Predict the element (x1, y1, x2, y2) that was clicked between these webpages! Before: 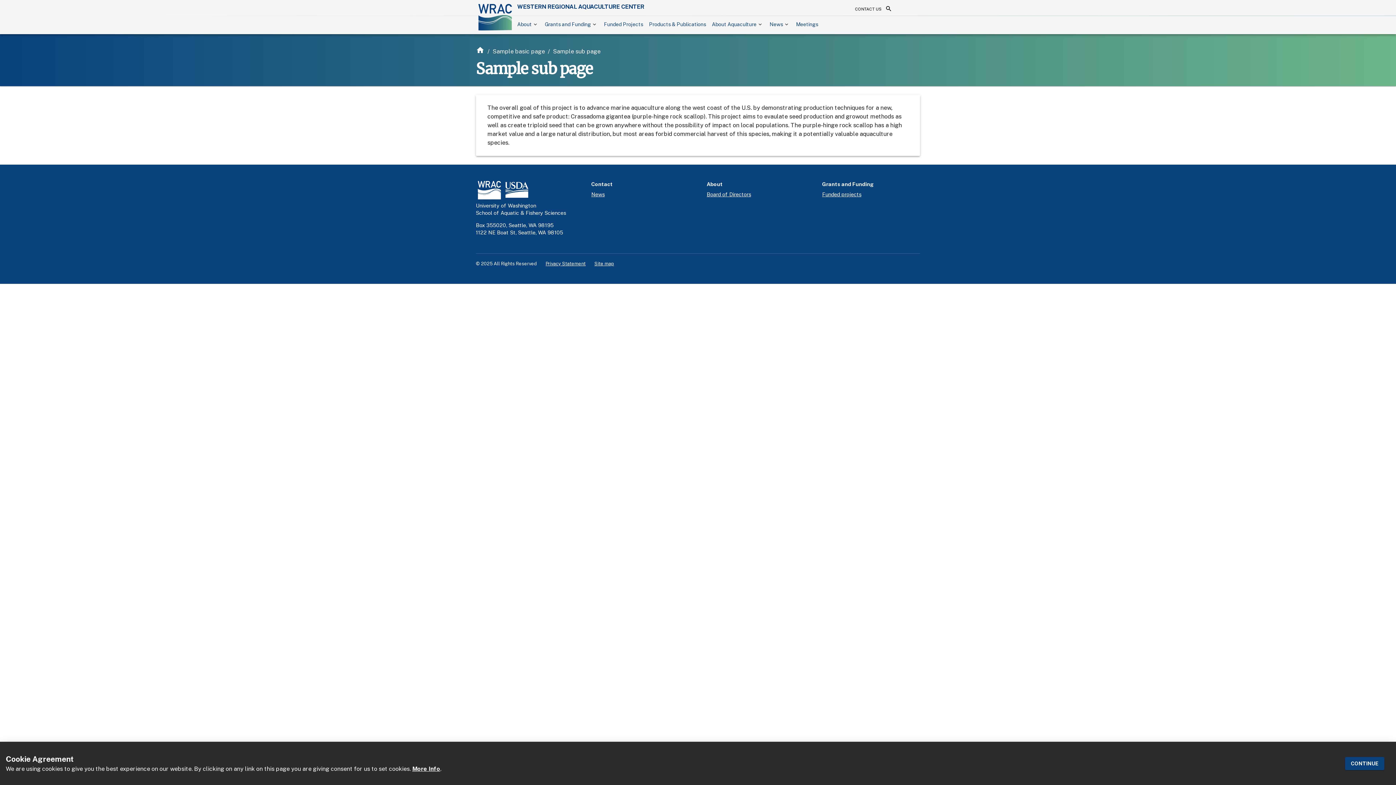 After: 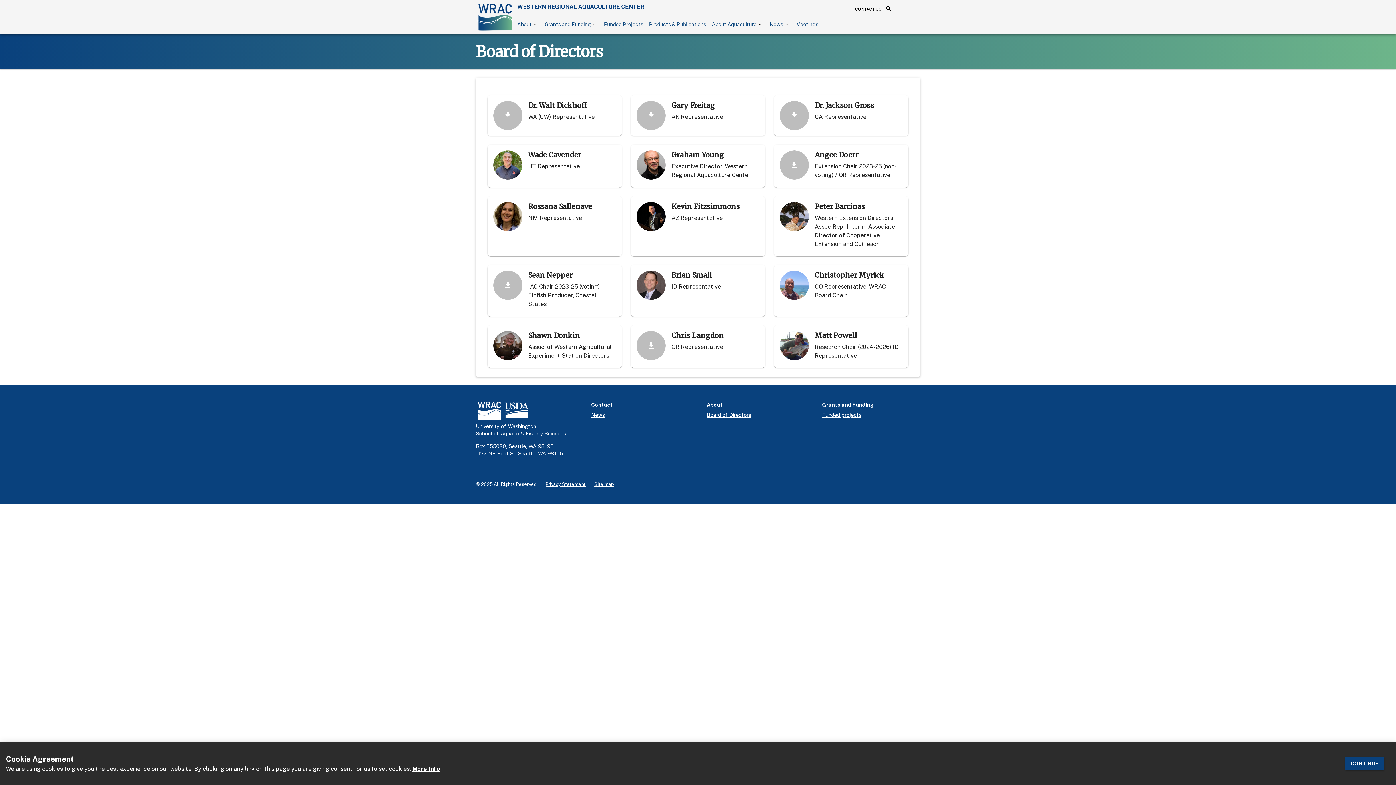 Action: bbox: (706, 190, 804, 198) label: Board of Directors